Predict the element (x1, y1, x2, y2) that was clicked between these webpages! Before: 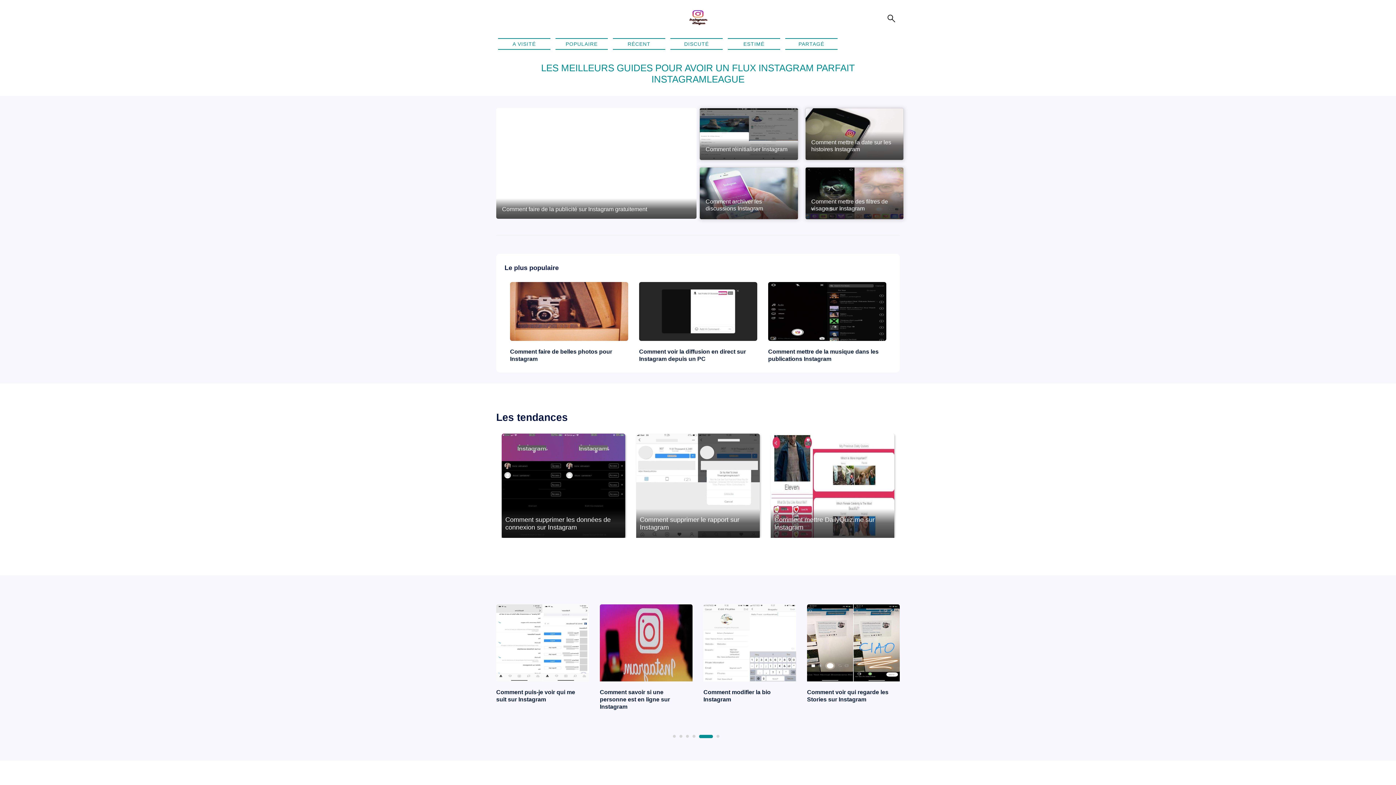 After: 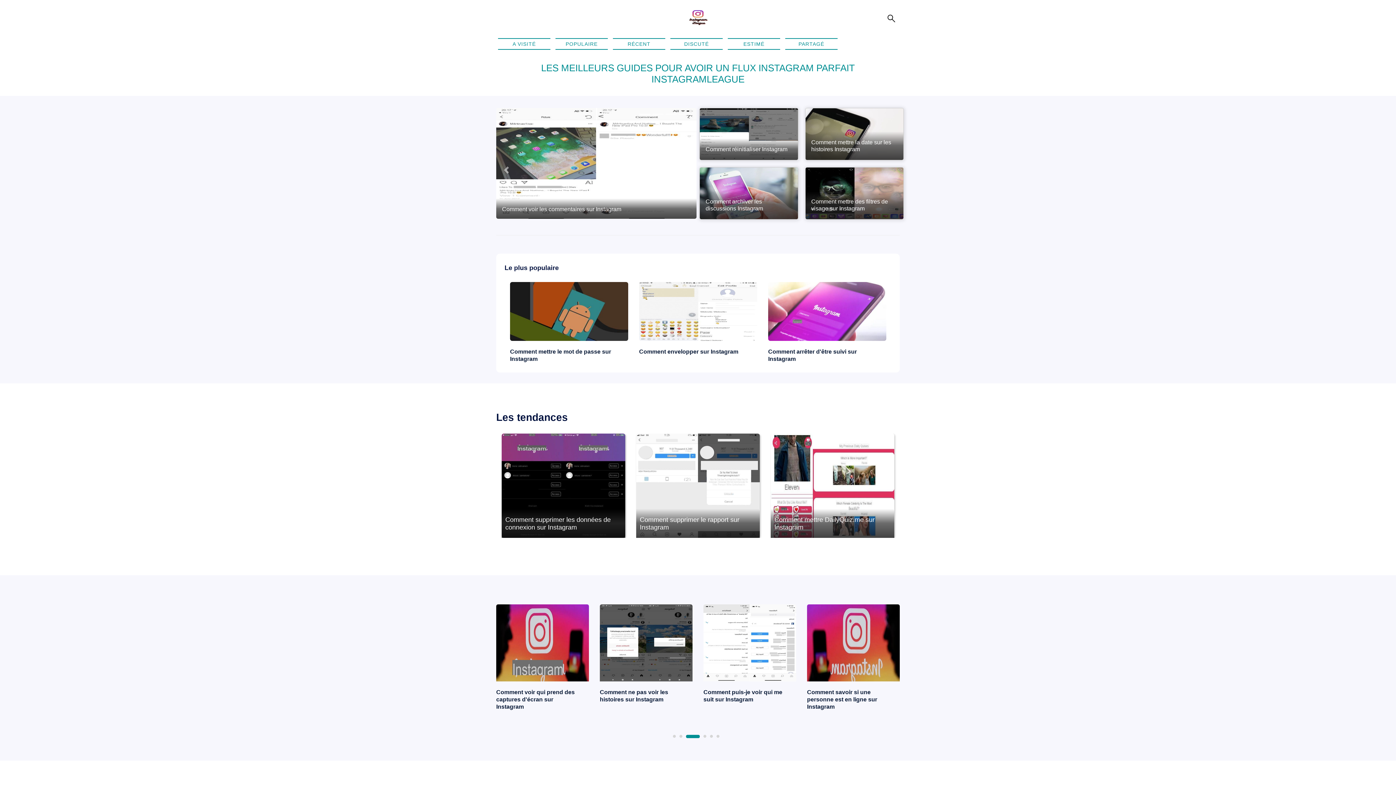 Action: bbox: (697, 735, 700, 738) label: 3 of 2